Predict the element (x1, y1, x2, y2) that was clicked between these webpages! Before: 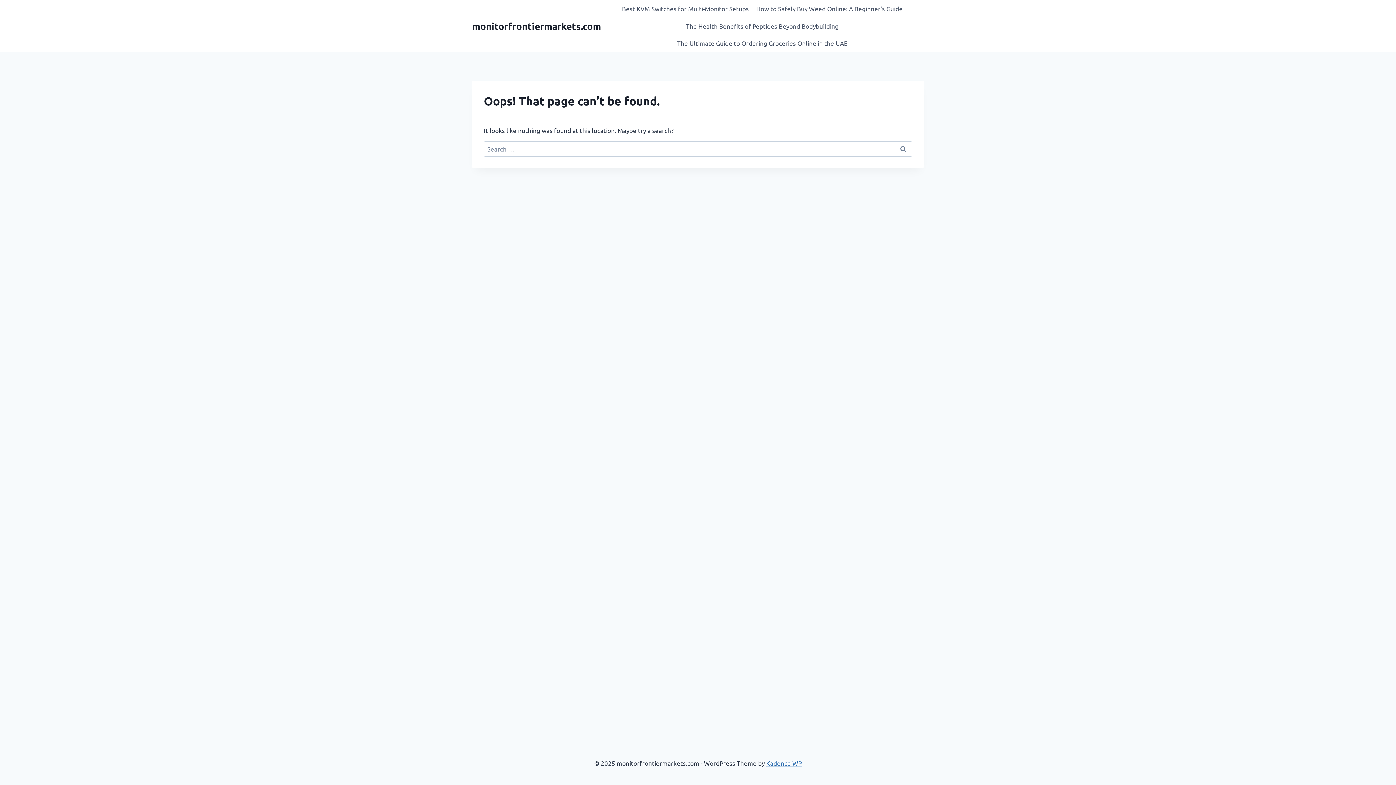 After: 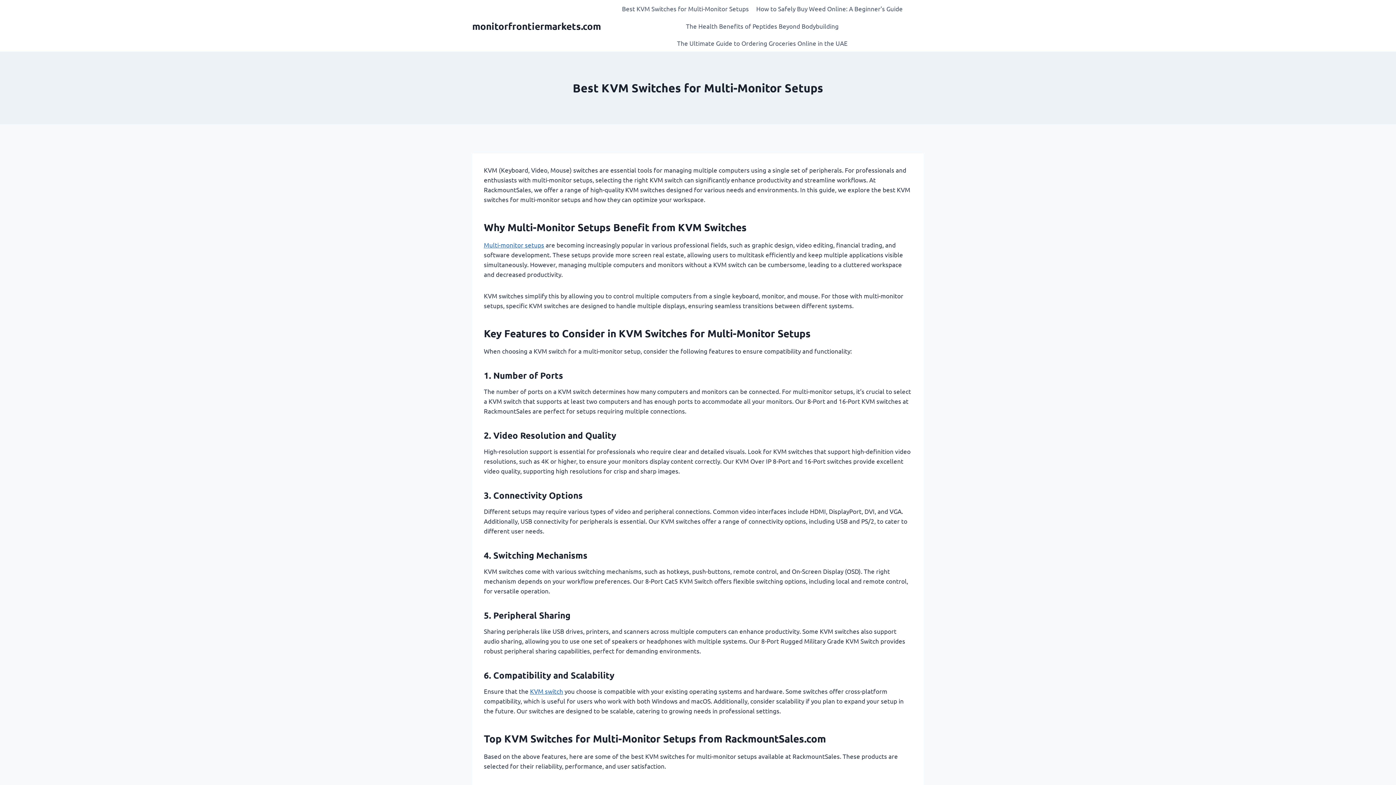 Action: label: monitorfrontiermarkets.com bbox: (472, 20, 601, 31)